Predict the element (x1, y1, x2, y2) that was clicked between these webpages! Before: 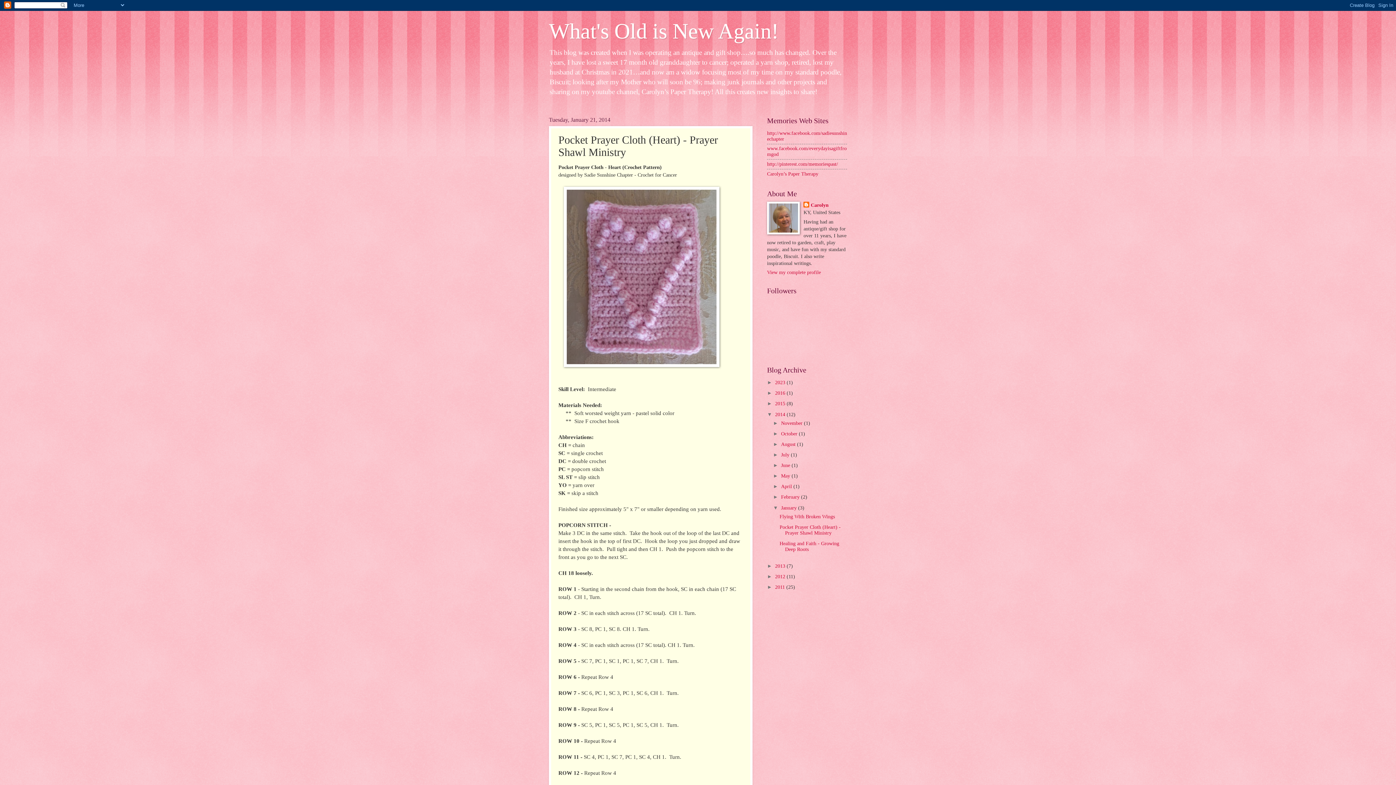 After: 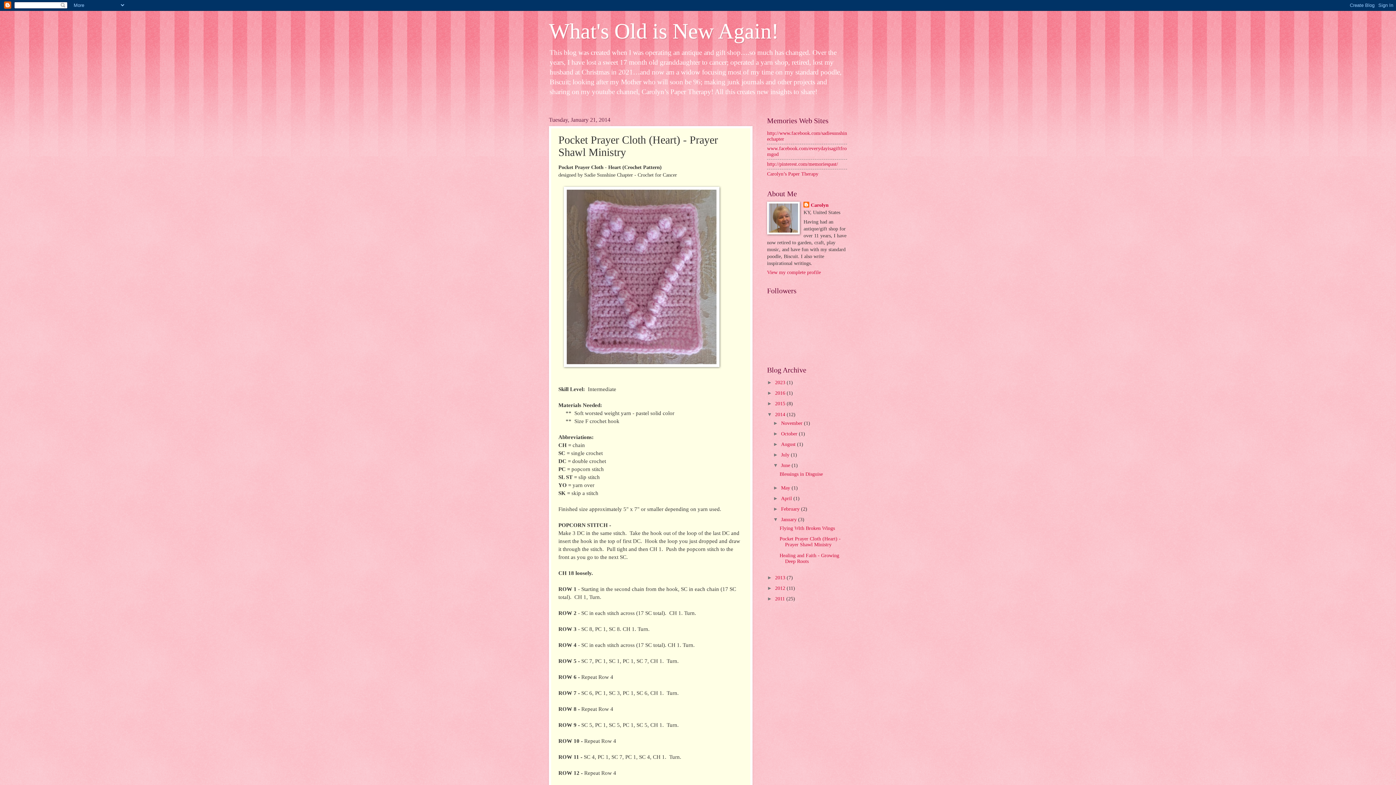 Action: label: ►   bbox: (773, 462, 781, 468)